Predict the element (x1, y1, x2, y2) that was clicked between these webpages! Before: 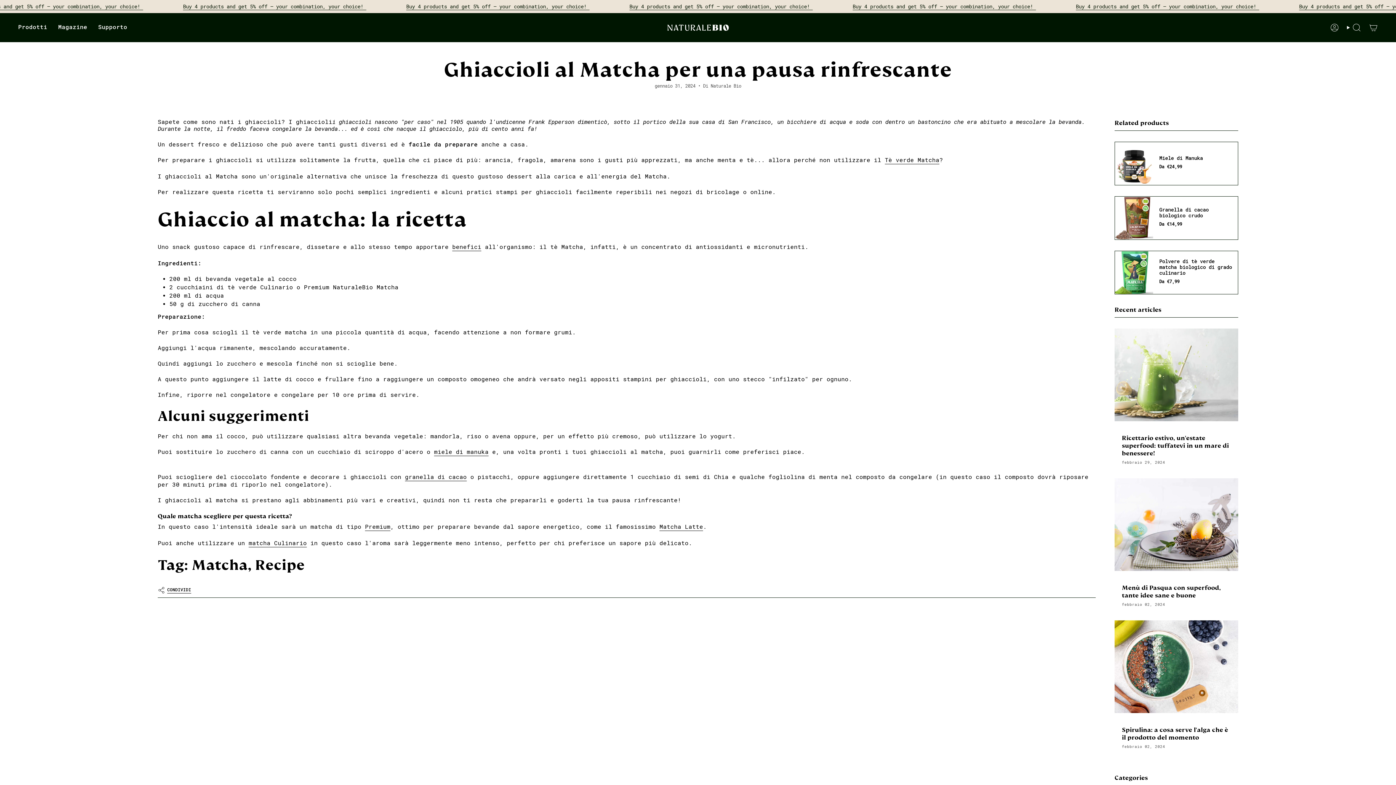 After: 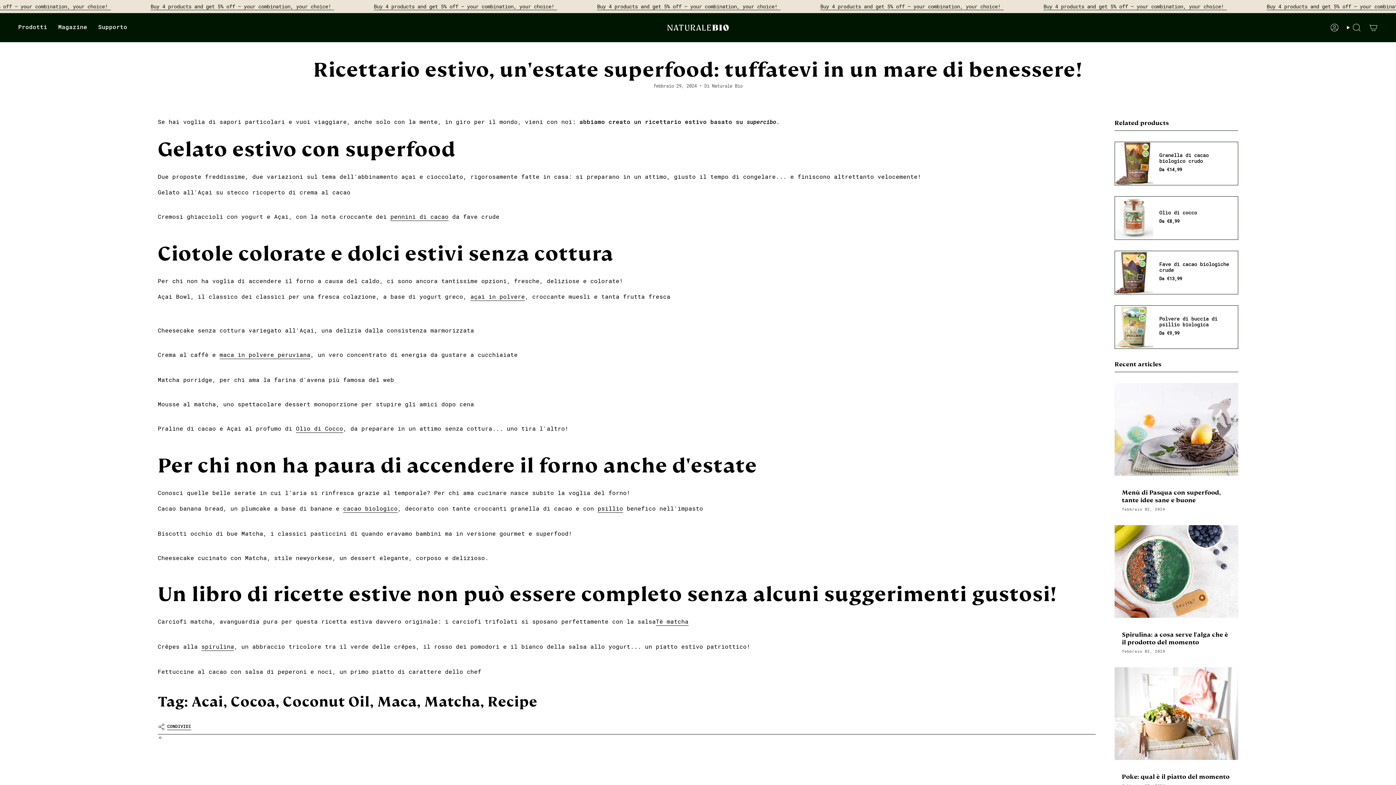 Action: label: Ricettario estivo, un'estate superfood: tuffatevi in ​​un mare di benessere! bbox: (1114, 328, 1238, 421)